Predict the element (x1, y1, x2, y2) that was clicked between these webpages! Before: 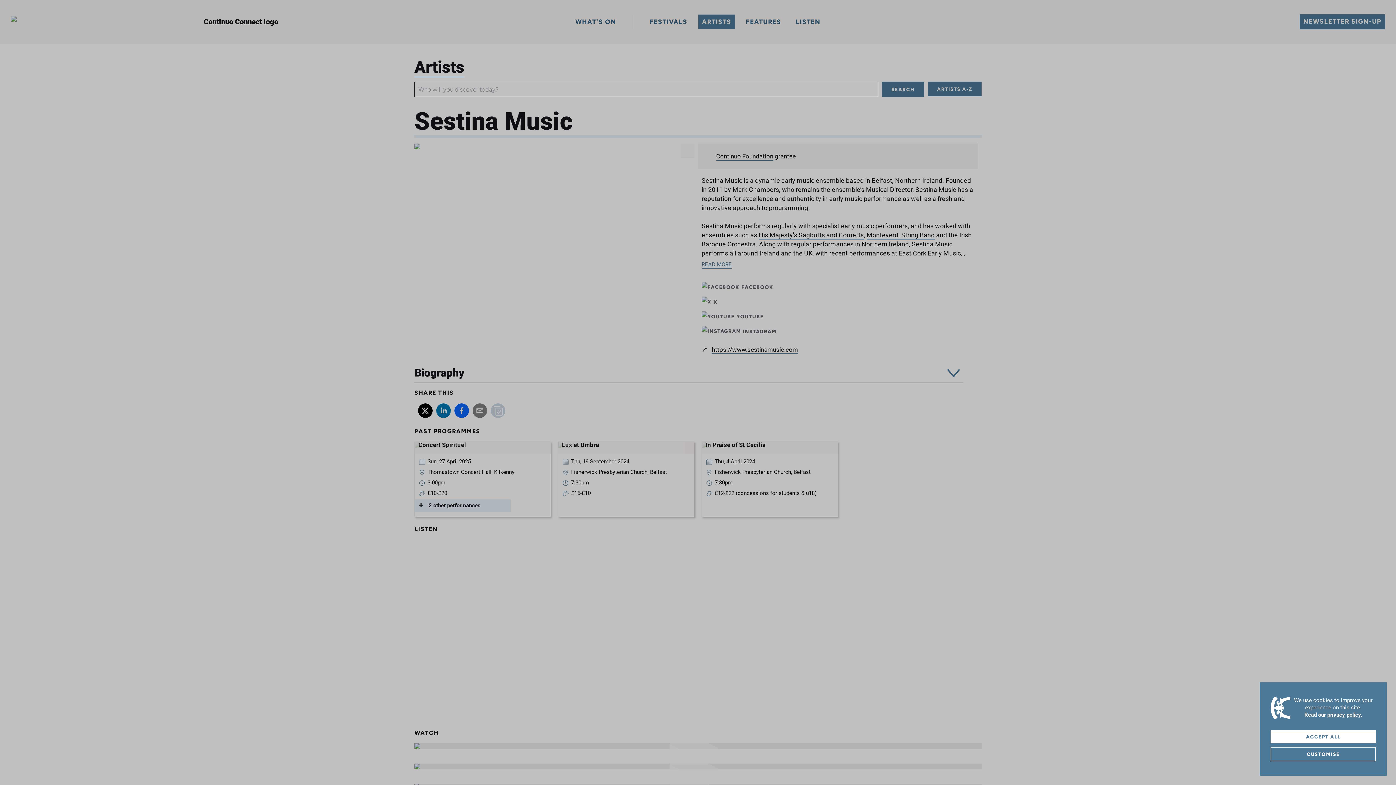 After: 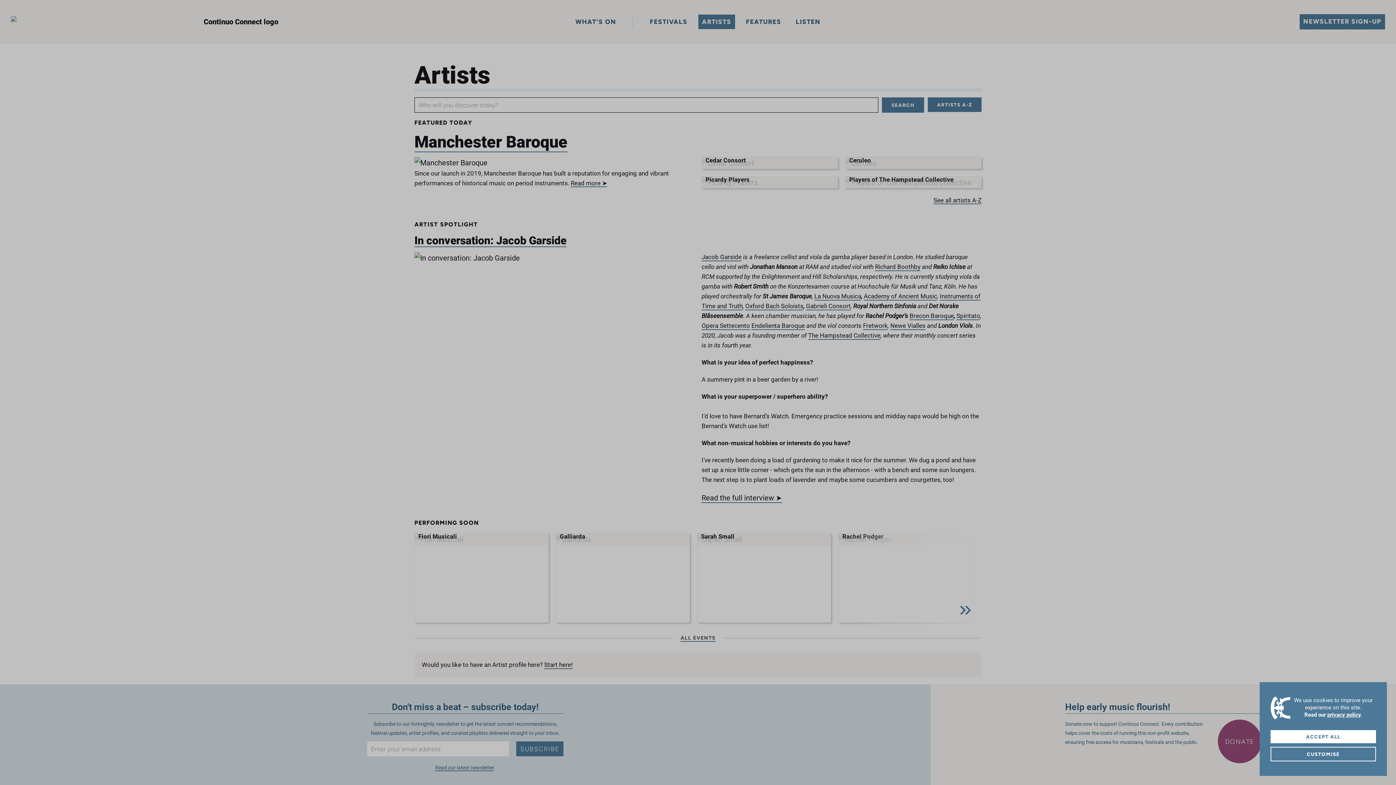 Action: bbox: (1327, 711, 1361, 719) label: privacy policy